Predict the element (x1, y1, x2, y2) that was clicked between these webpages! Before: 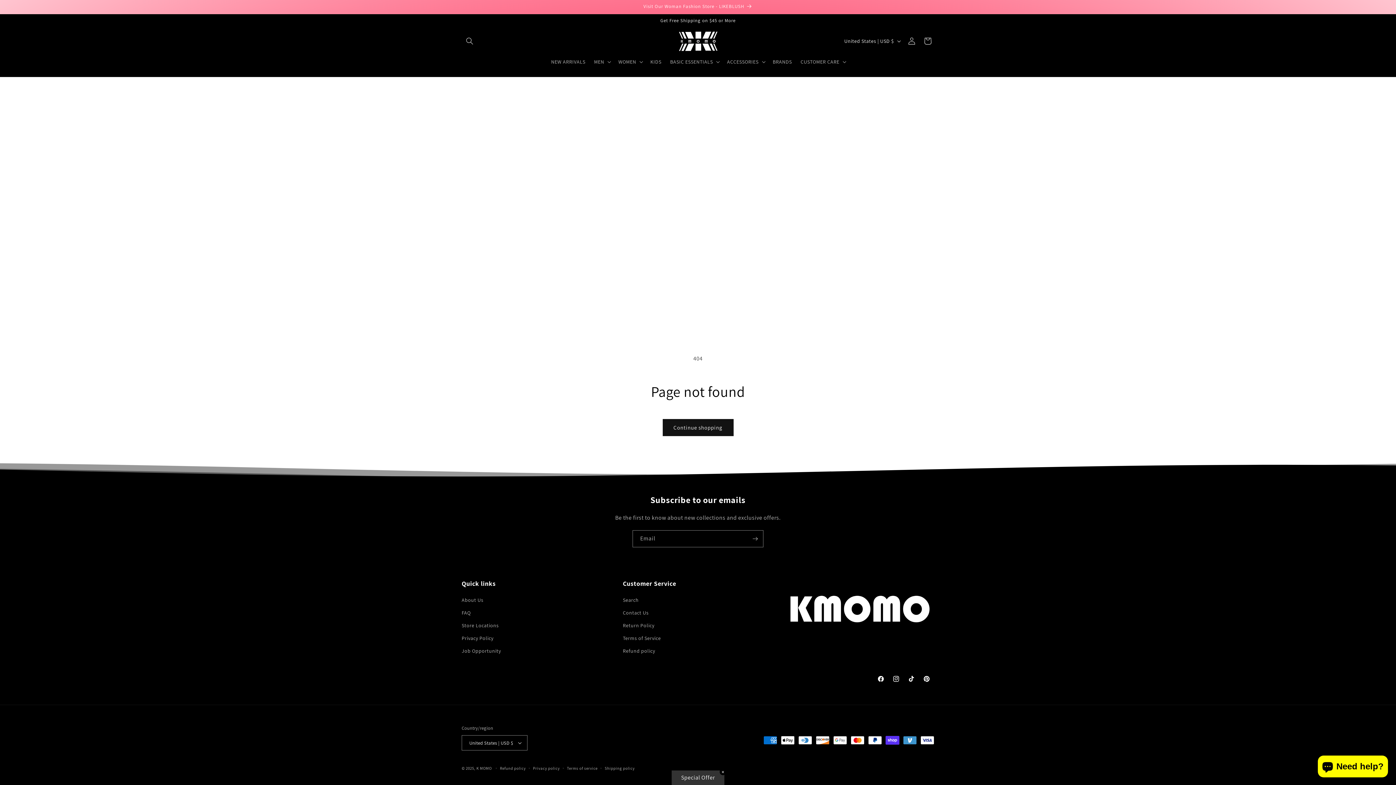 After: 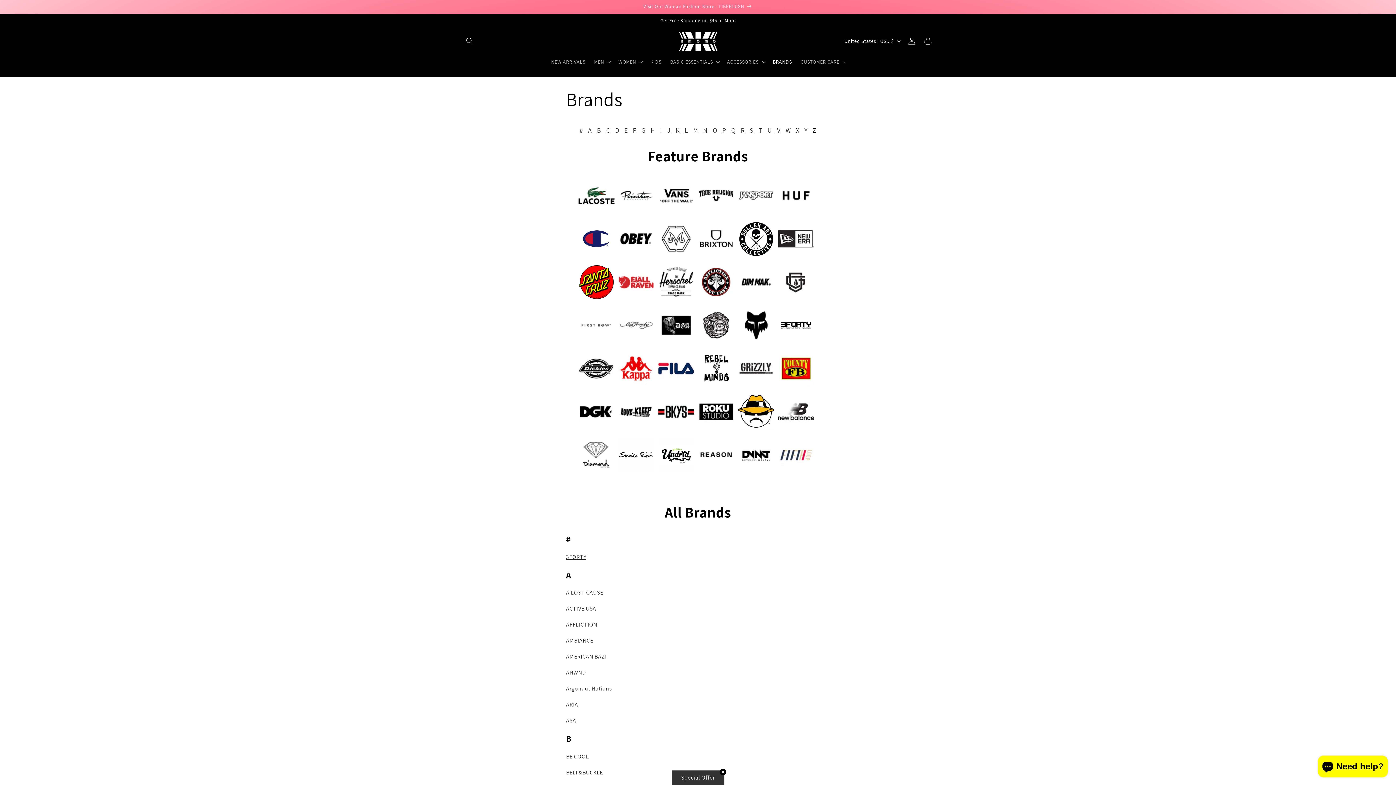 Action: label: BRANDS bbox: (768, 54, 796, 69)